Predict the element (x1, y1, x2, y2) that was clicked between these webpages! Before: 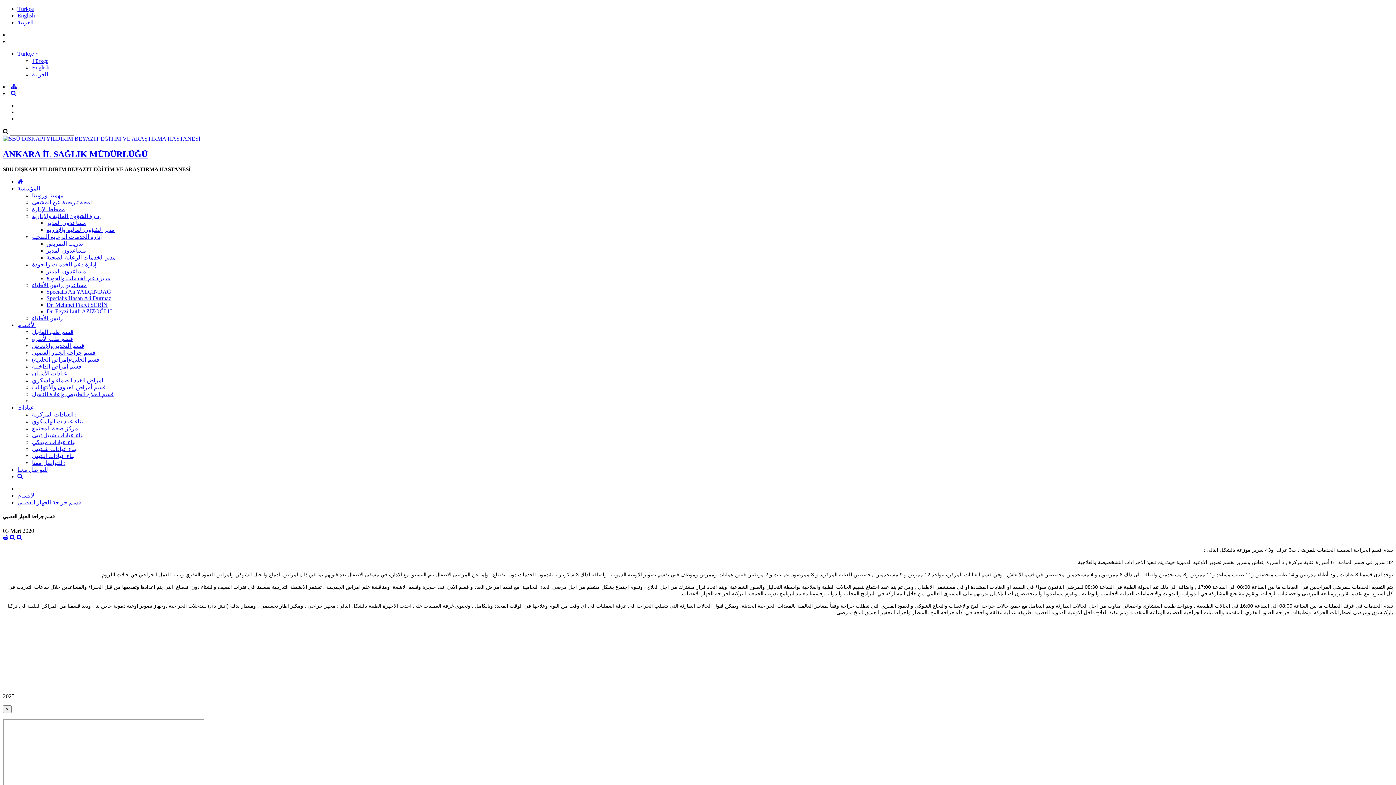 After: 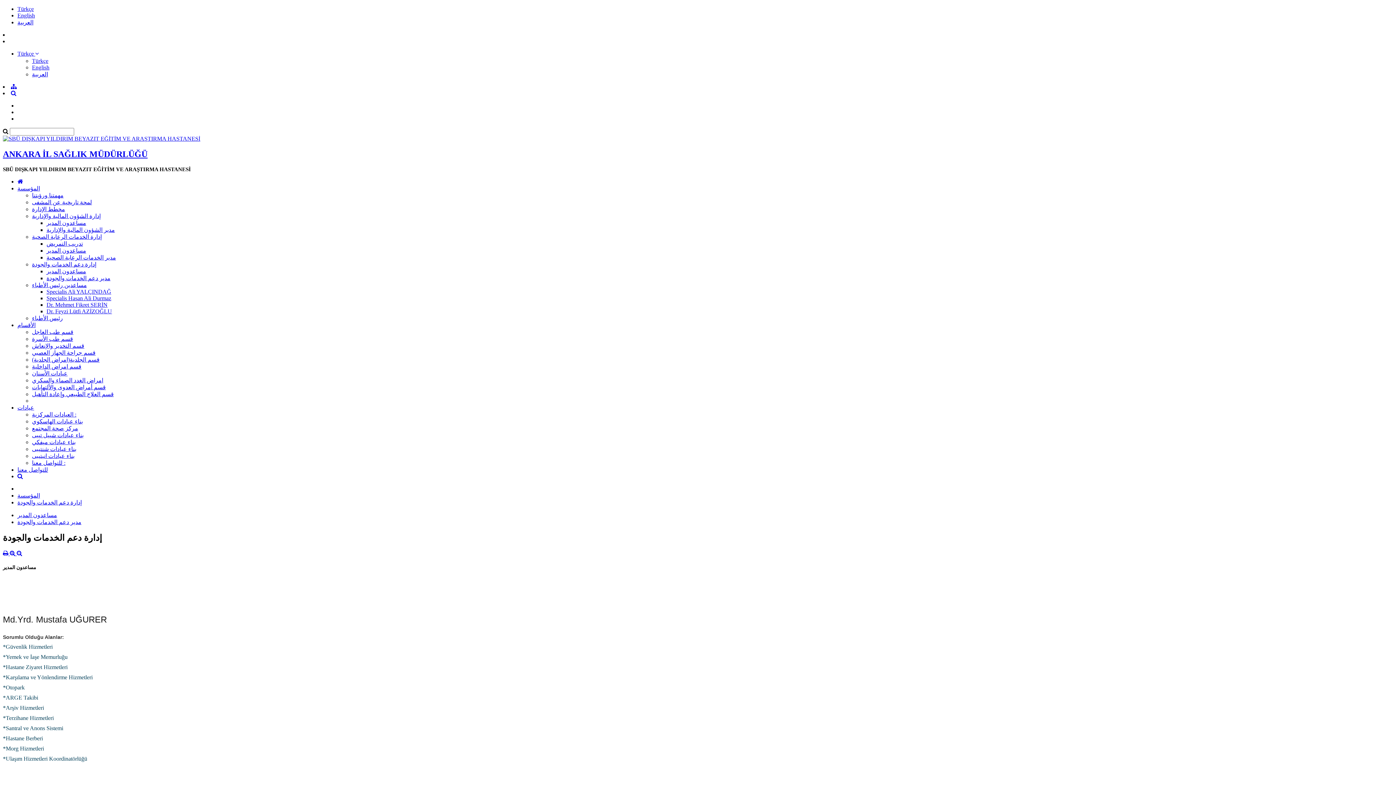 Action: label: إدارة دعم الخدمات والجودة bbox: (32, 261, 96, 267)